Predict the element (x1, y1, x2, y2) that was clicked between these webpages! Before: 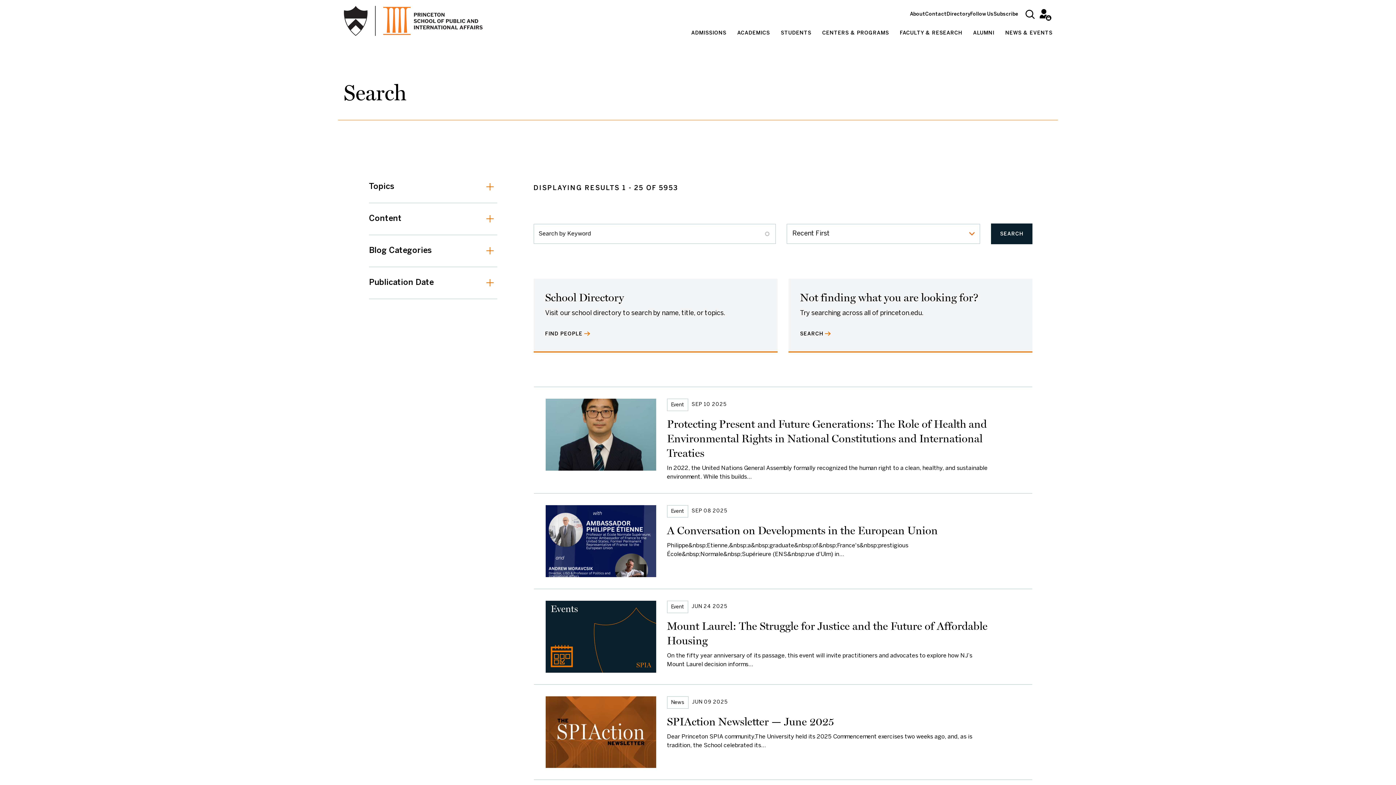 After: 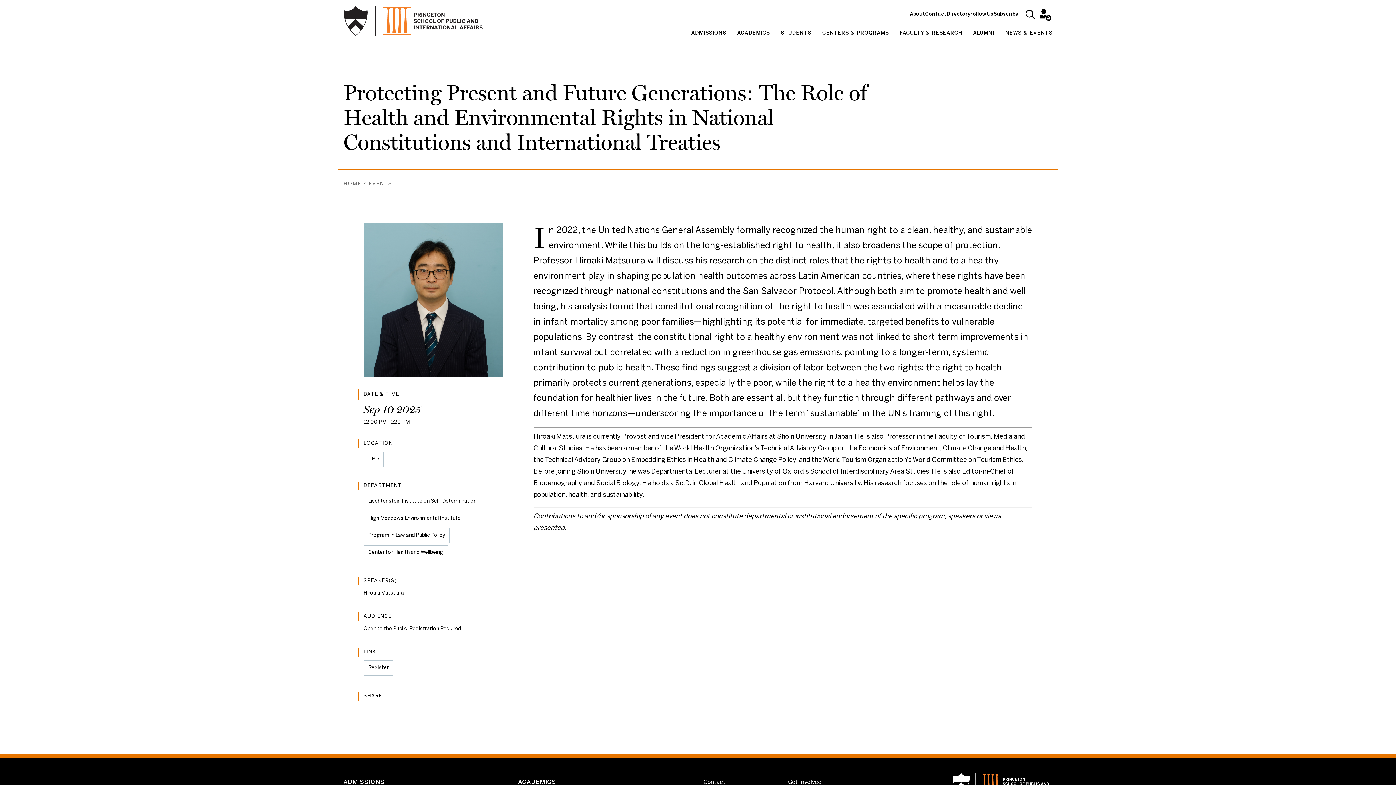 Action: label: Event
SEP 10 2025
Protecting Present and Future Generations: The Role of Health and Environmental Rights in National Constitutions and International Treaties
In 2022, the United Nations General Assembly formally recognized the human right to a clean, healthy, and sustainable environment. While this builds… bbox: (533, 386, 1032, 493)